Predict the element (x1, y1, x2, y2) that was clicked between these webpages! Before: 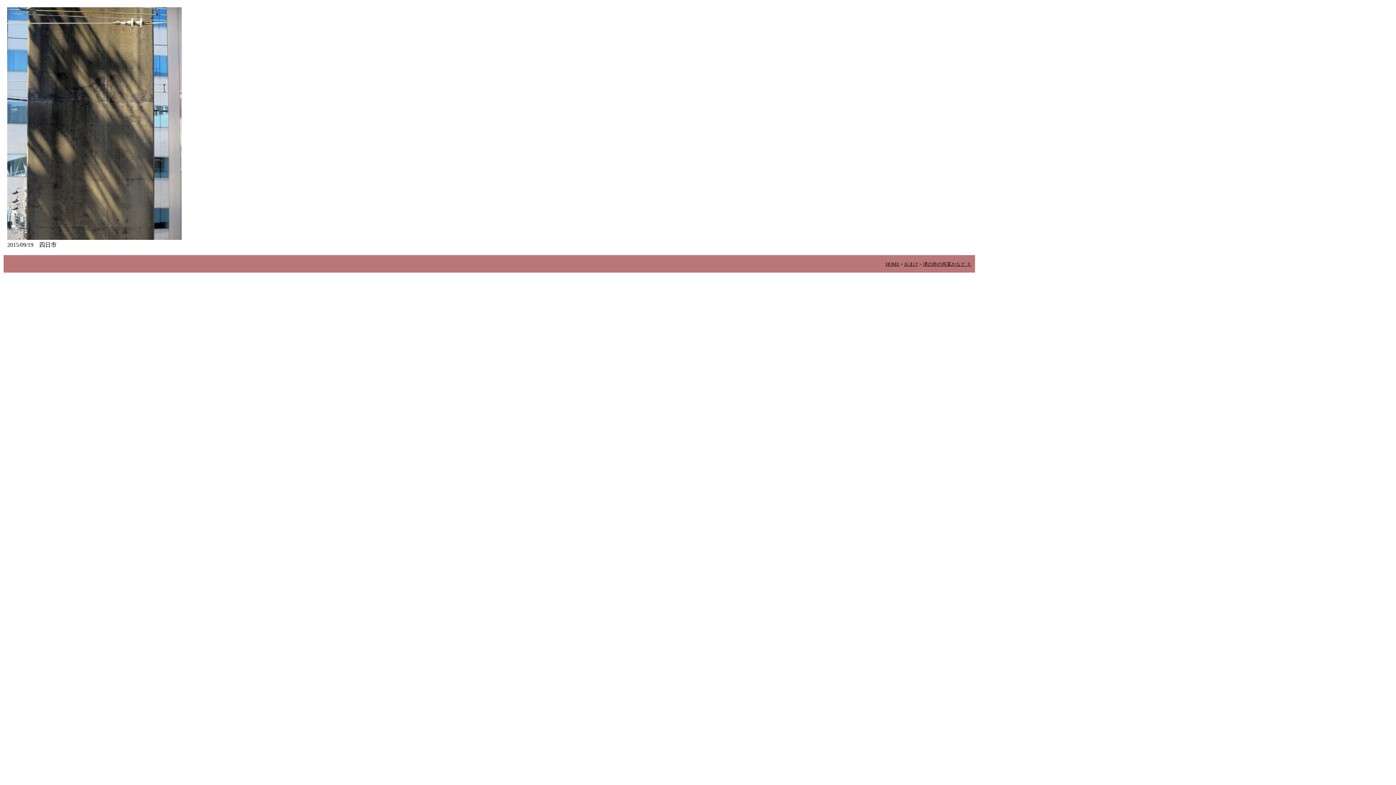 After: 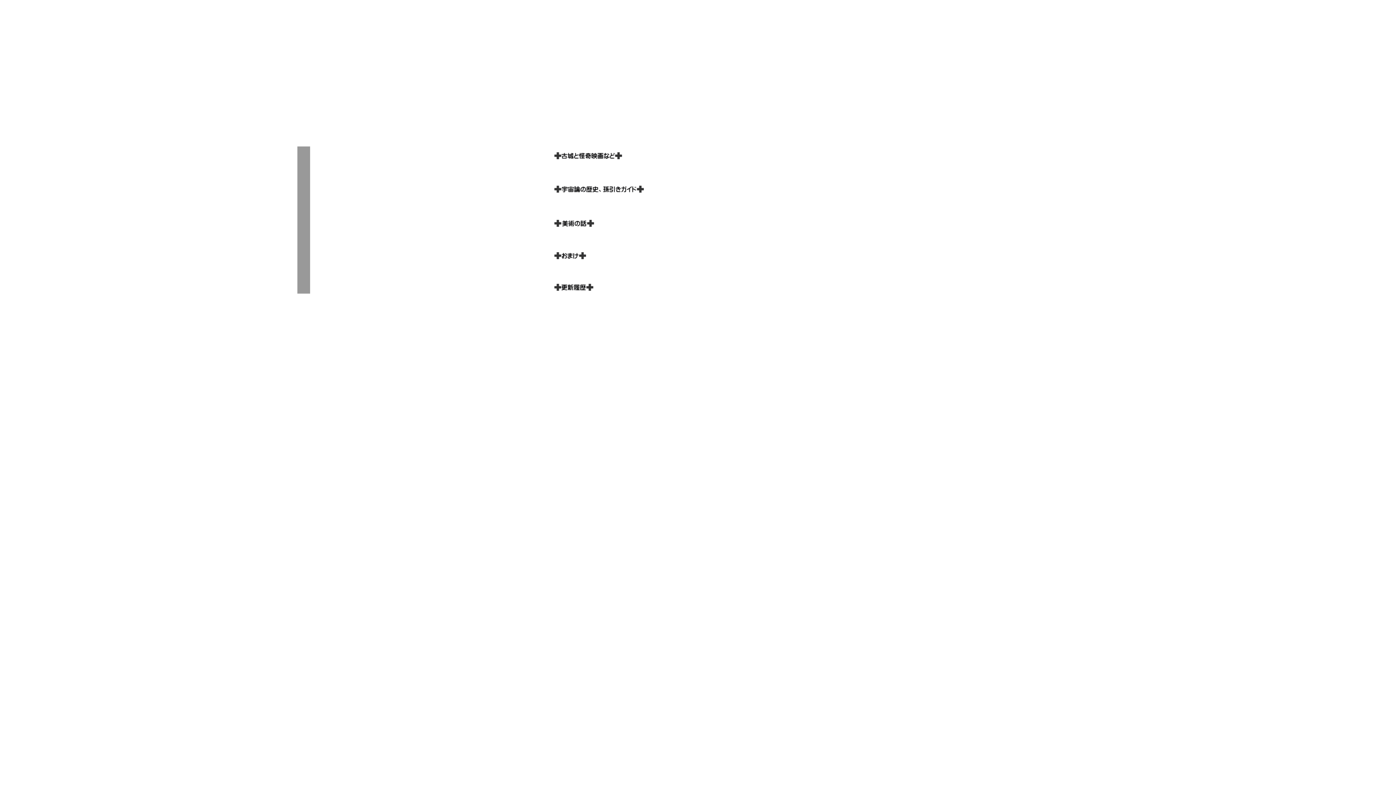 Action: label: HOME bbox: (885, 261, 899, 266)